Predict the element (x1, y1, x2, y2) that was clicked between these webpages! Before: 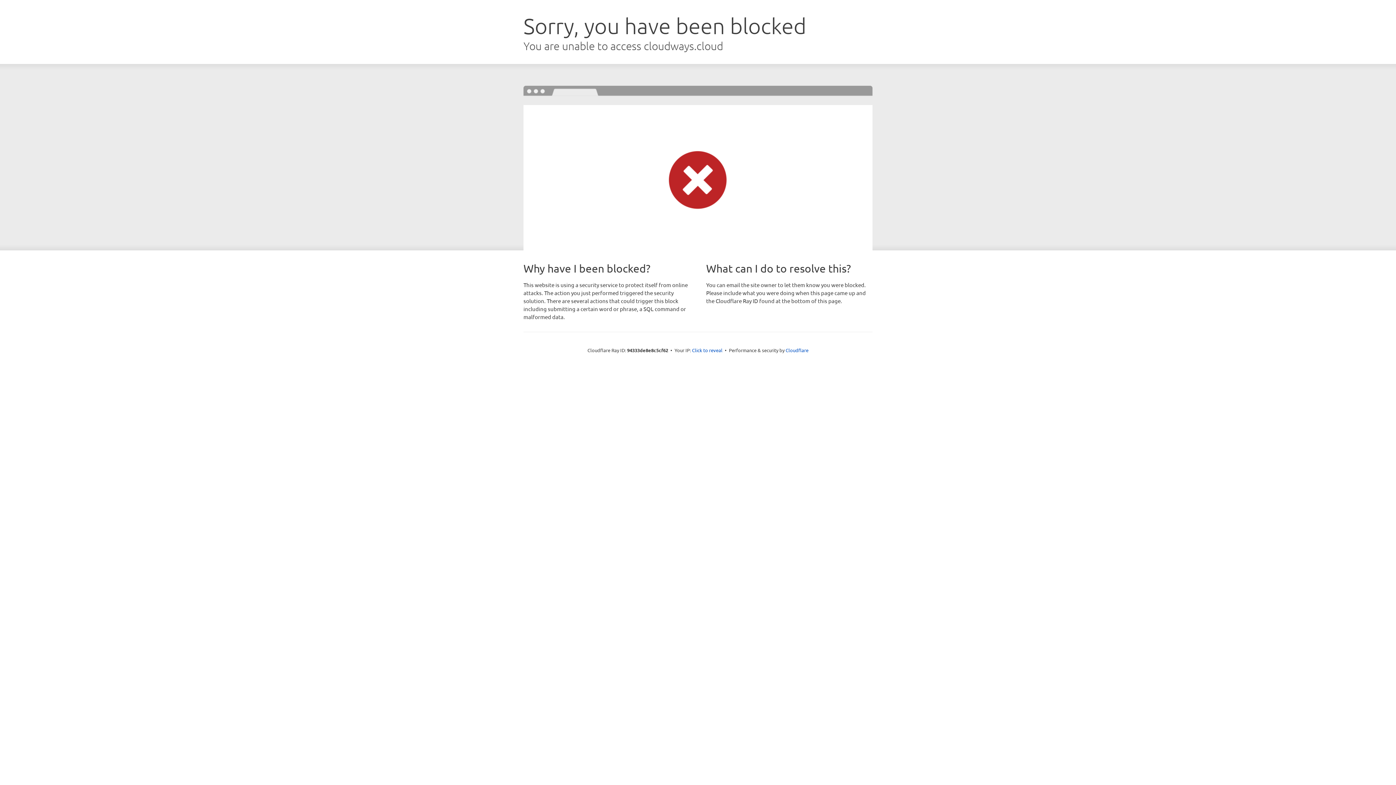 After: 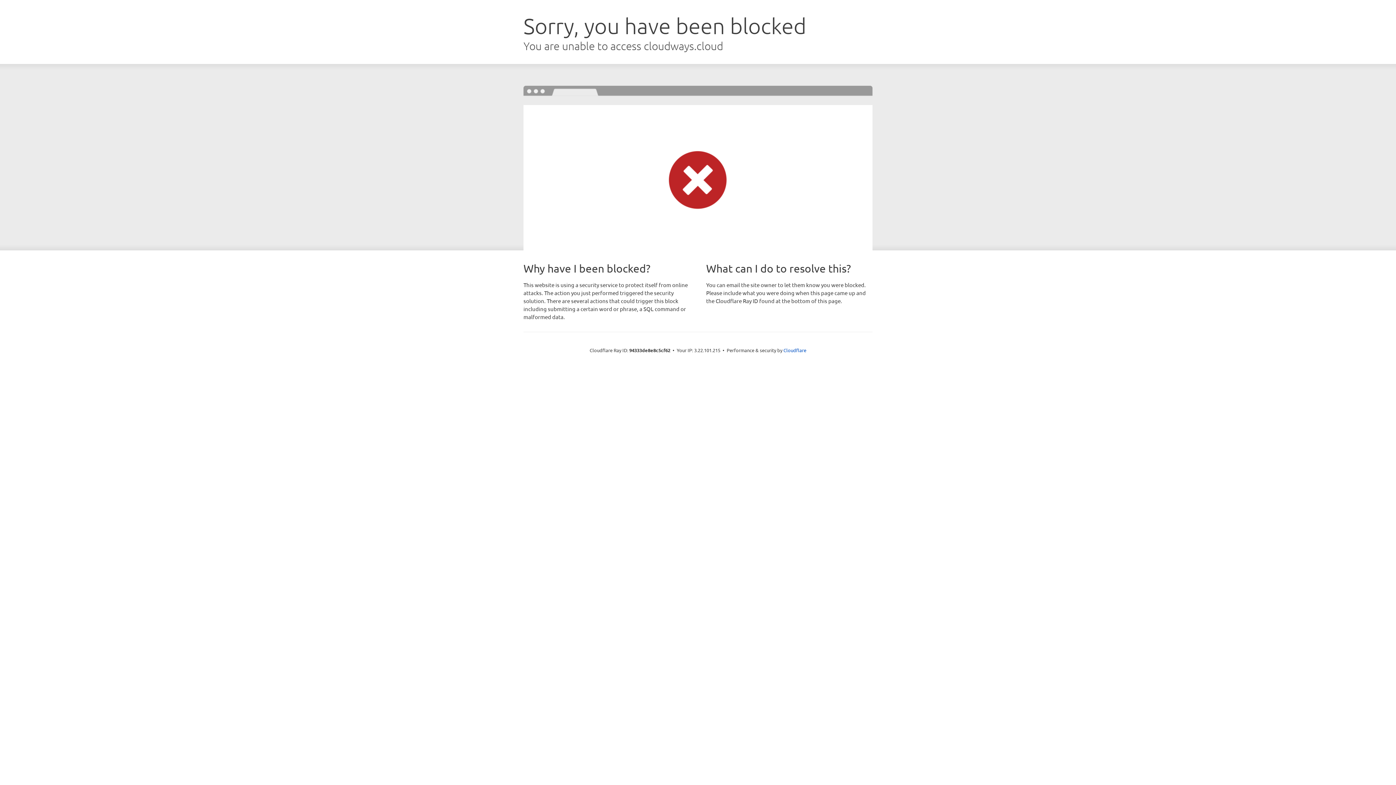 Action: bbox: (692, 346, 722, 353) label: Click to reveal